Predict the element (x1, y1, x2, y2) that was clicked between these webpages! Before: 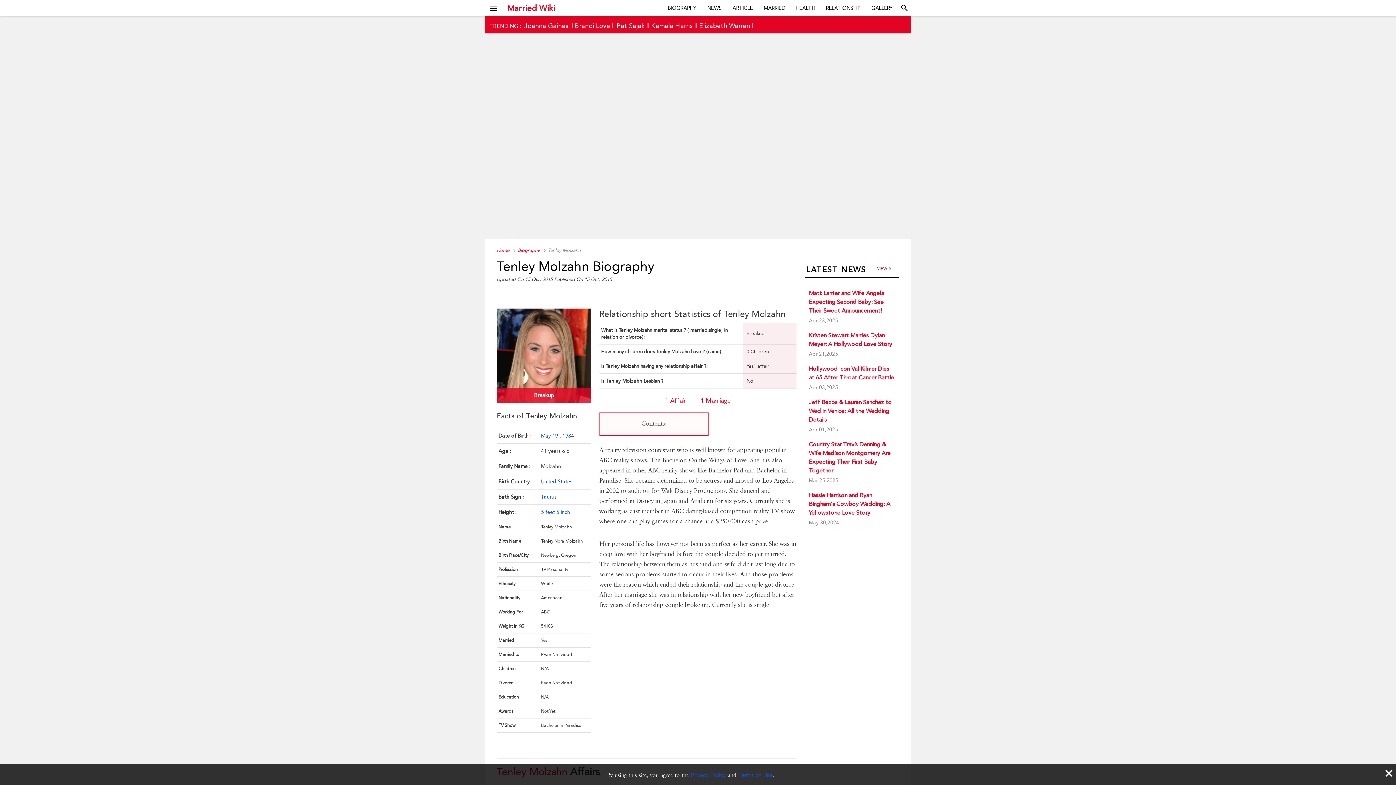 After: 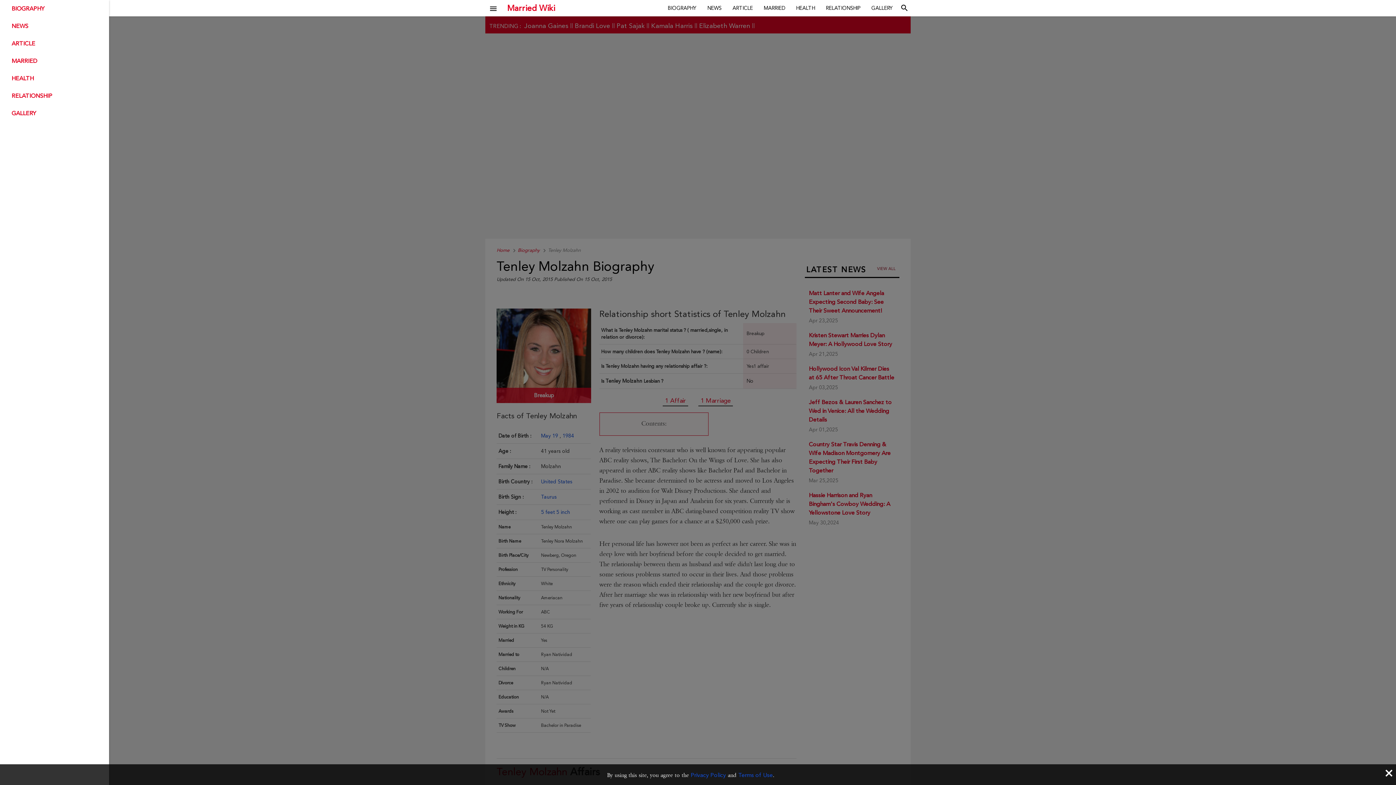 Action: bbox: (485, 0, 497, 12) label: menu